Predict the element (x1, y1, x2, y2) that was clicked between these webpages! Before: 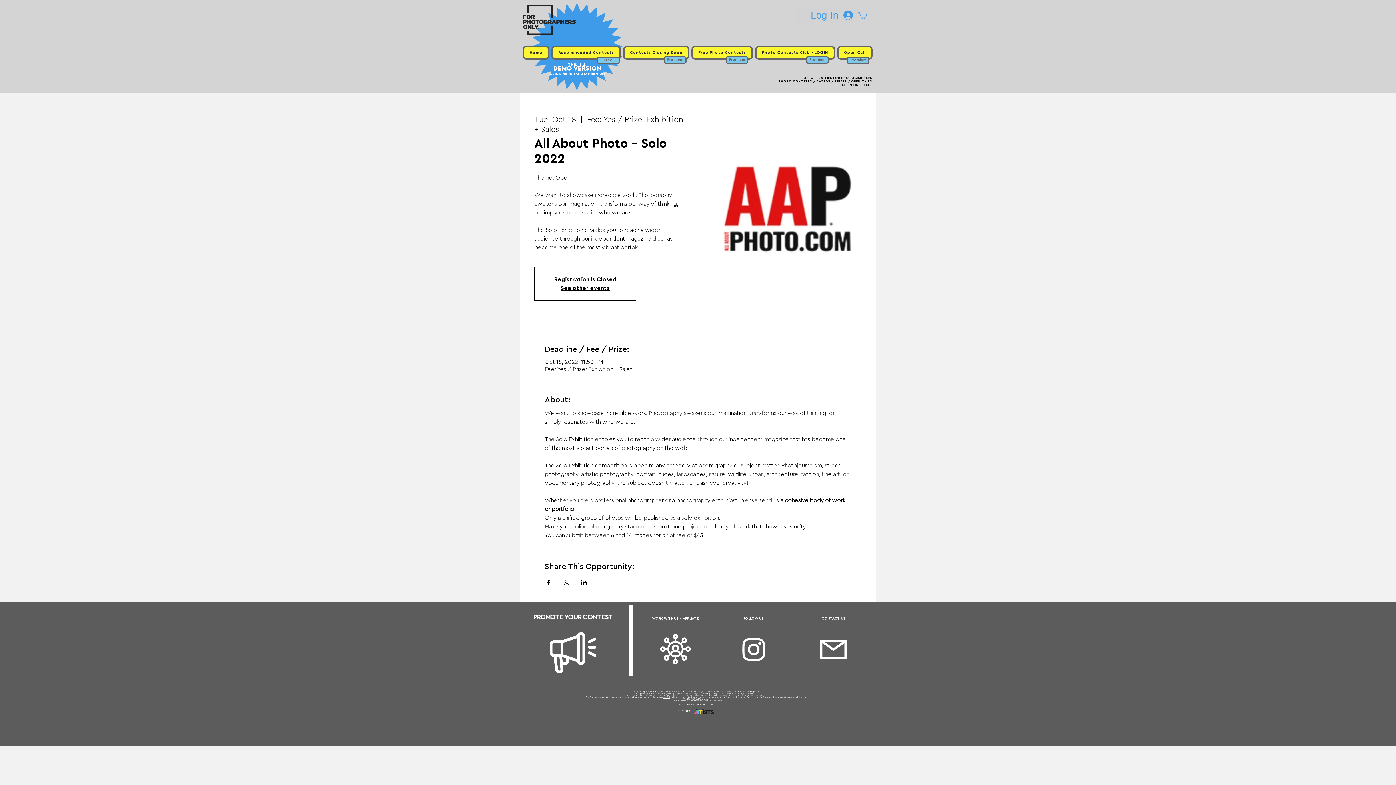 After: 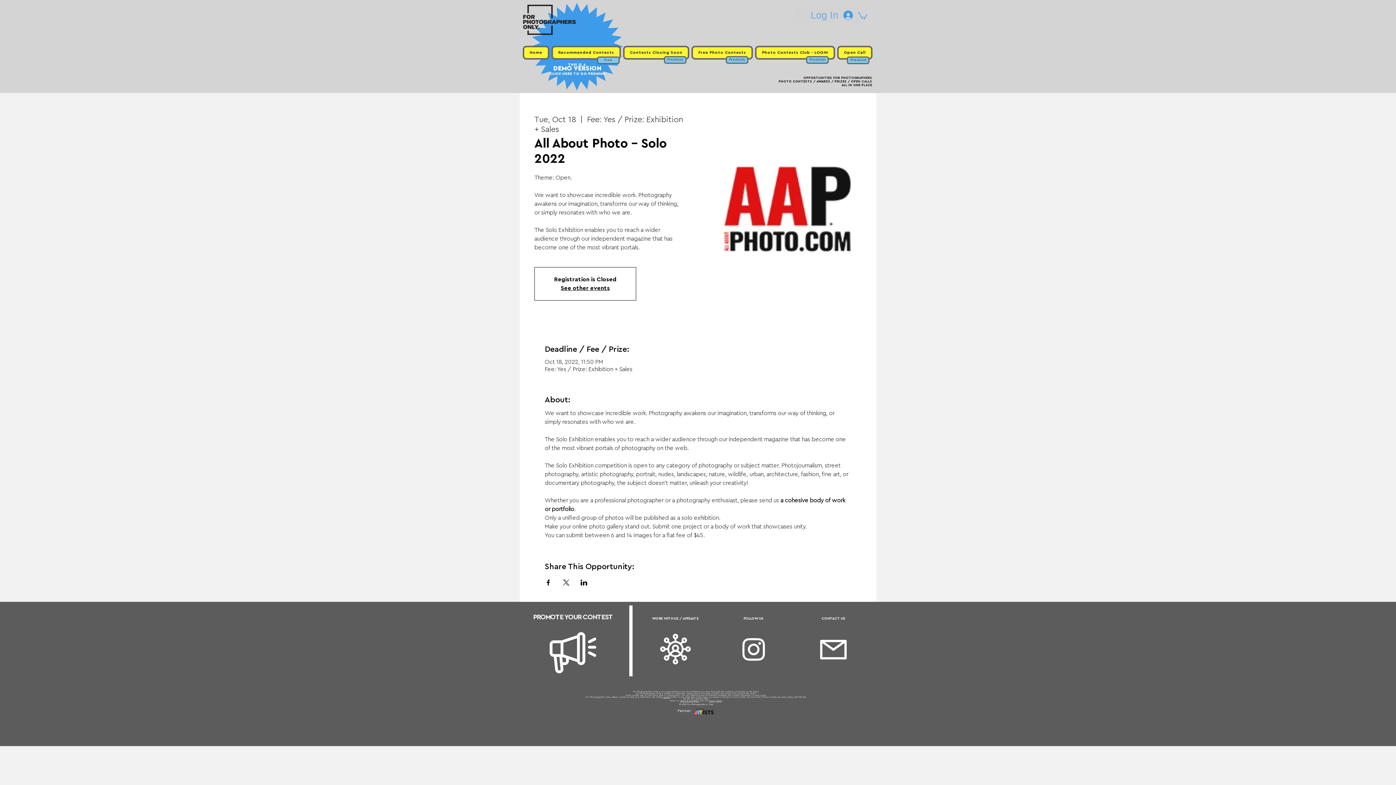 Action: label: Log In bbox: (805, 6, 858, 24)